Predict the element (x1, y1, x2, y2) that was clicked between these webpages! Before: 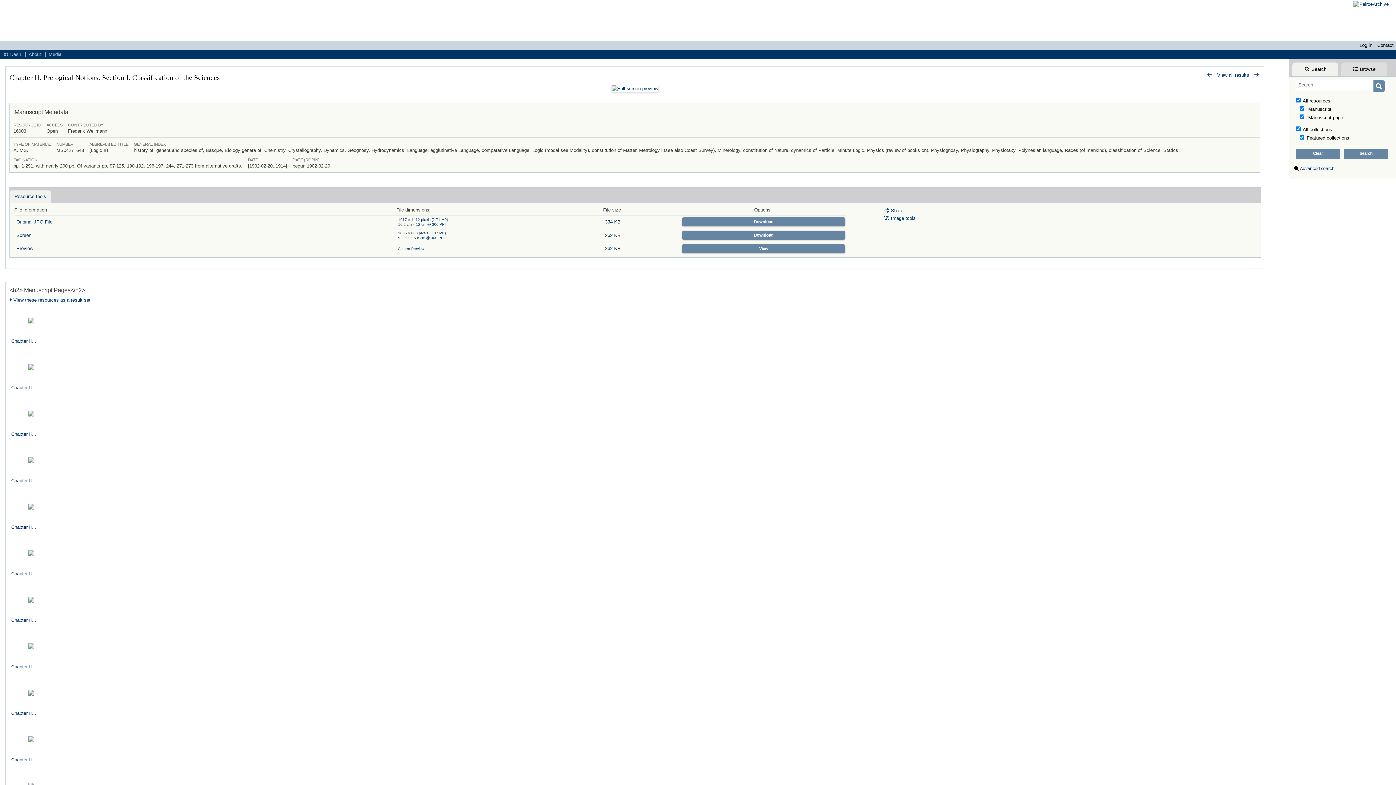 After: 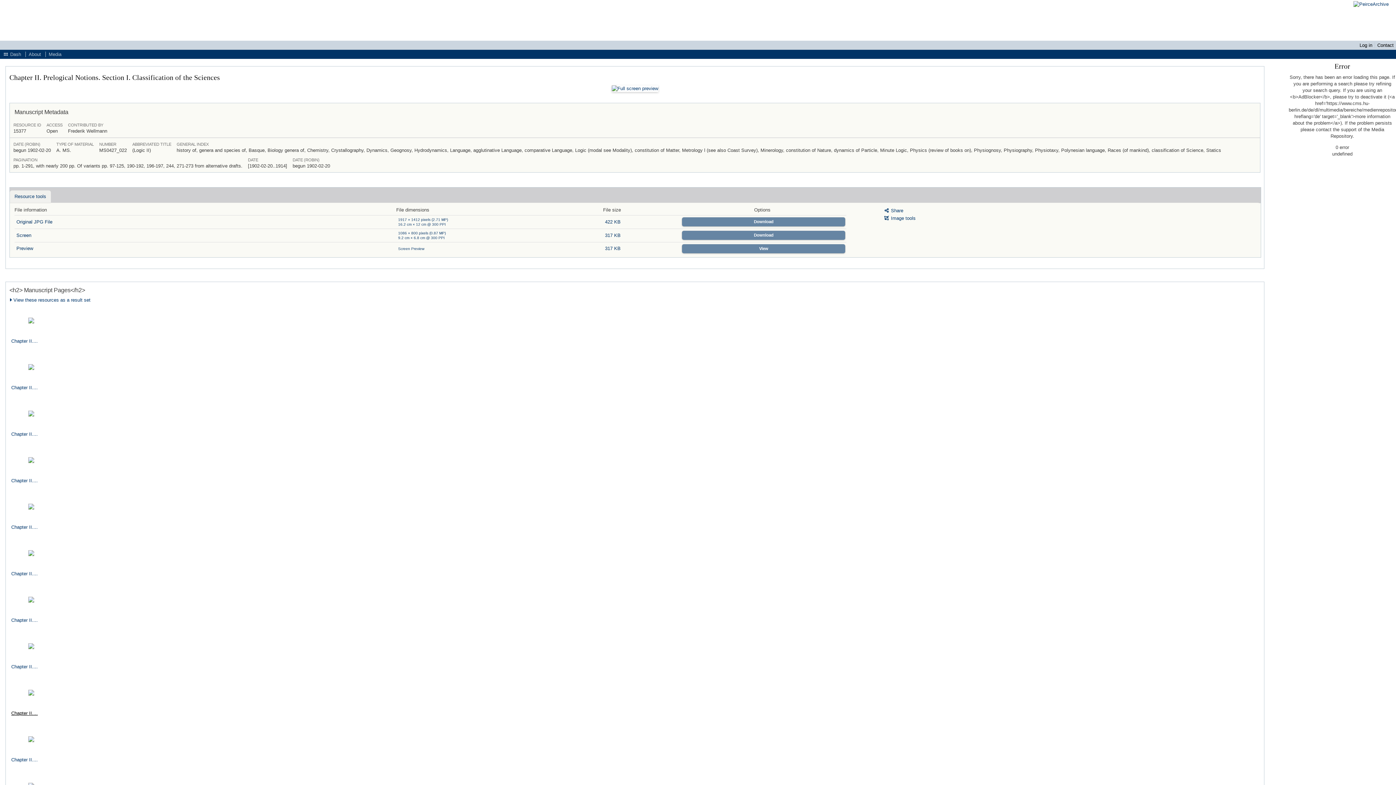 Action: bbox: (11, 711, 37, 716) label: Chapter II....